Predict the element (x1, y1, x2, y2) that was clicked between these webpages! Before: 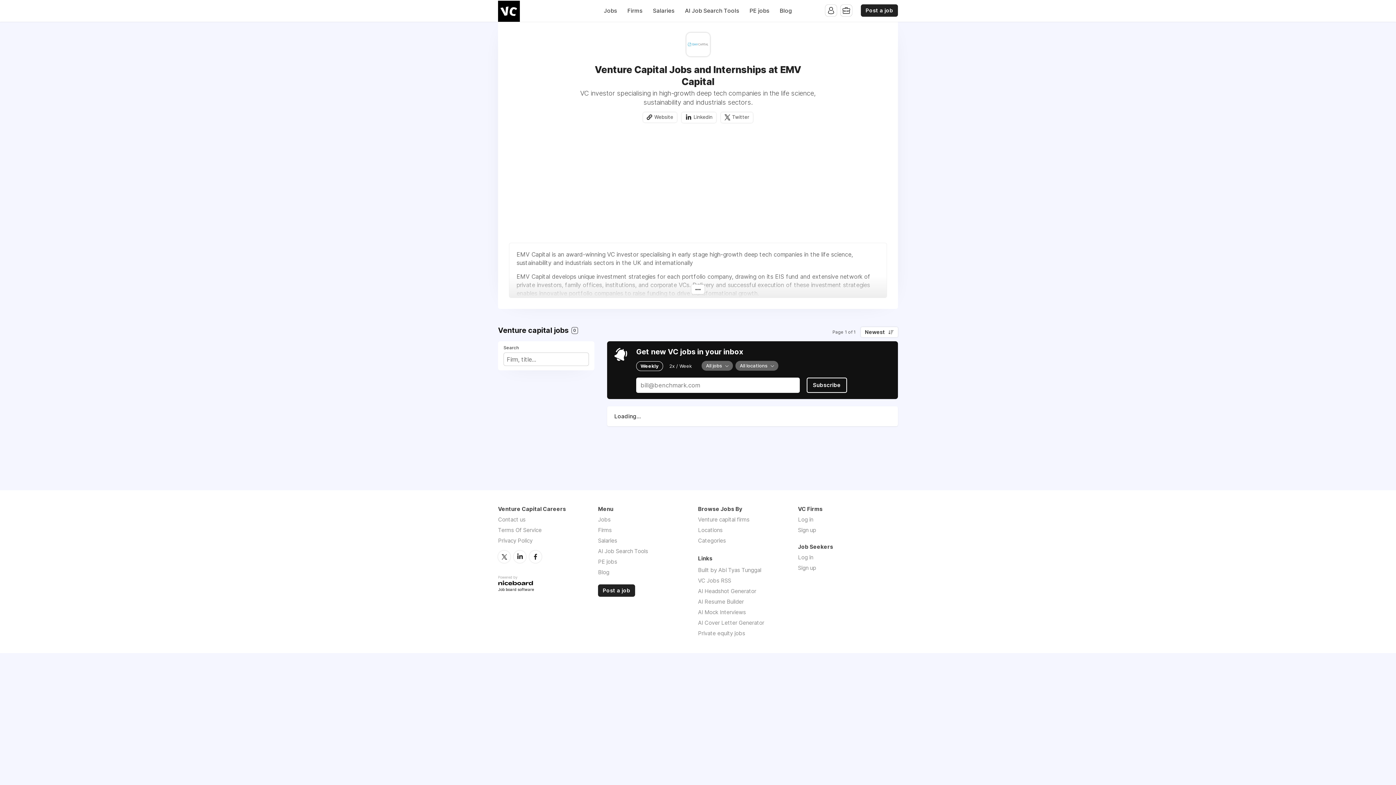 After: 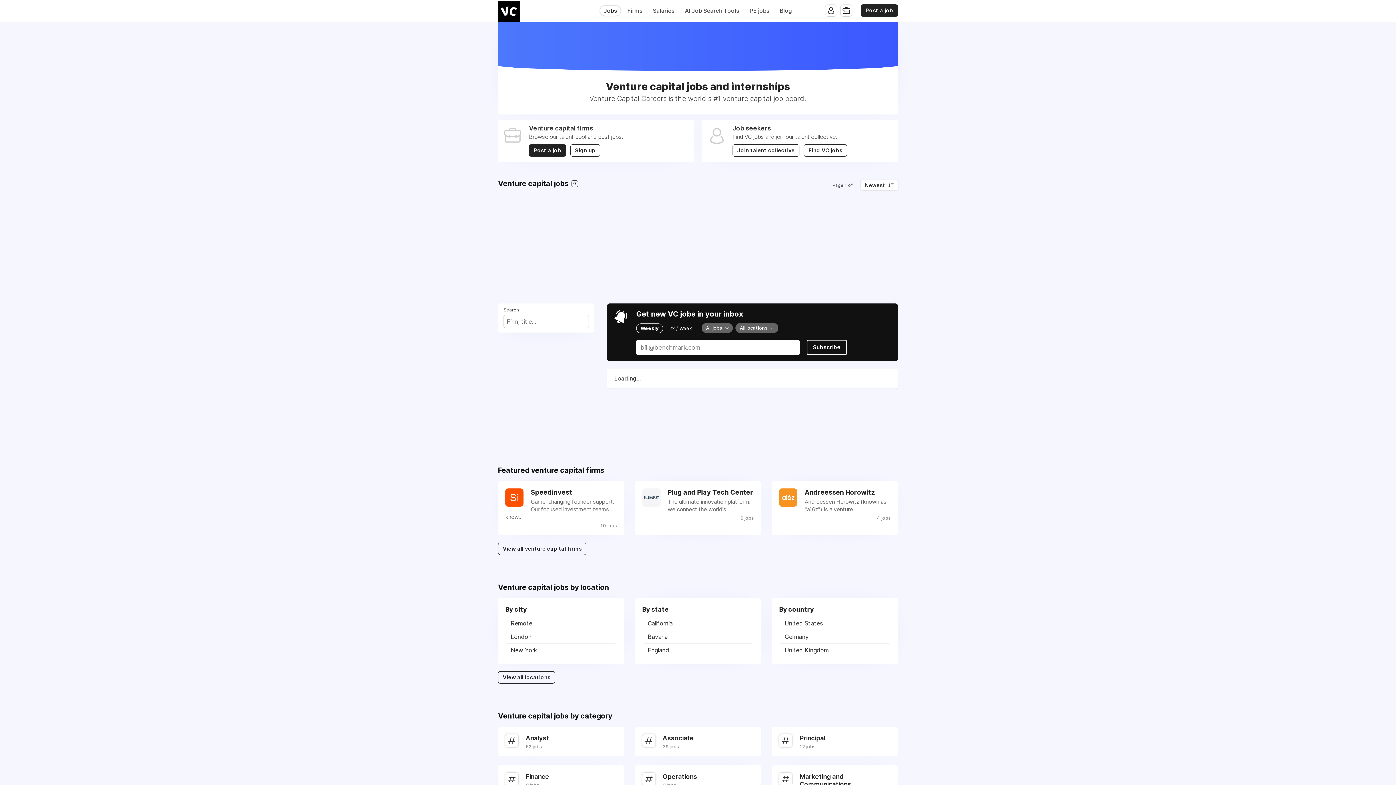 Action: bbox: (498, 0, 520, 21)